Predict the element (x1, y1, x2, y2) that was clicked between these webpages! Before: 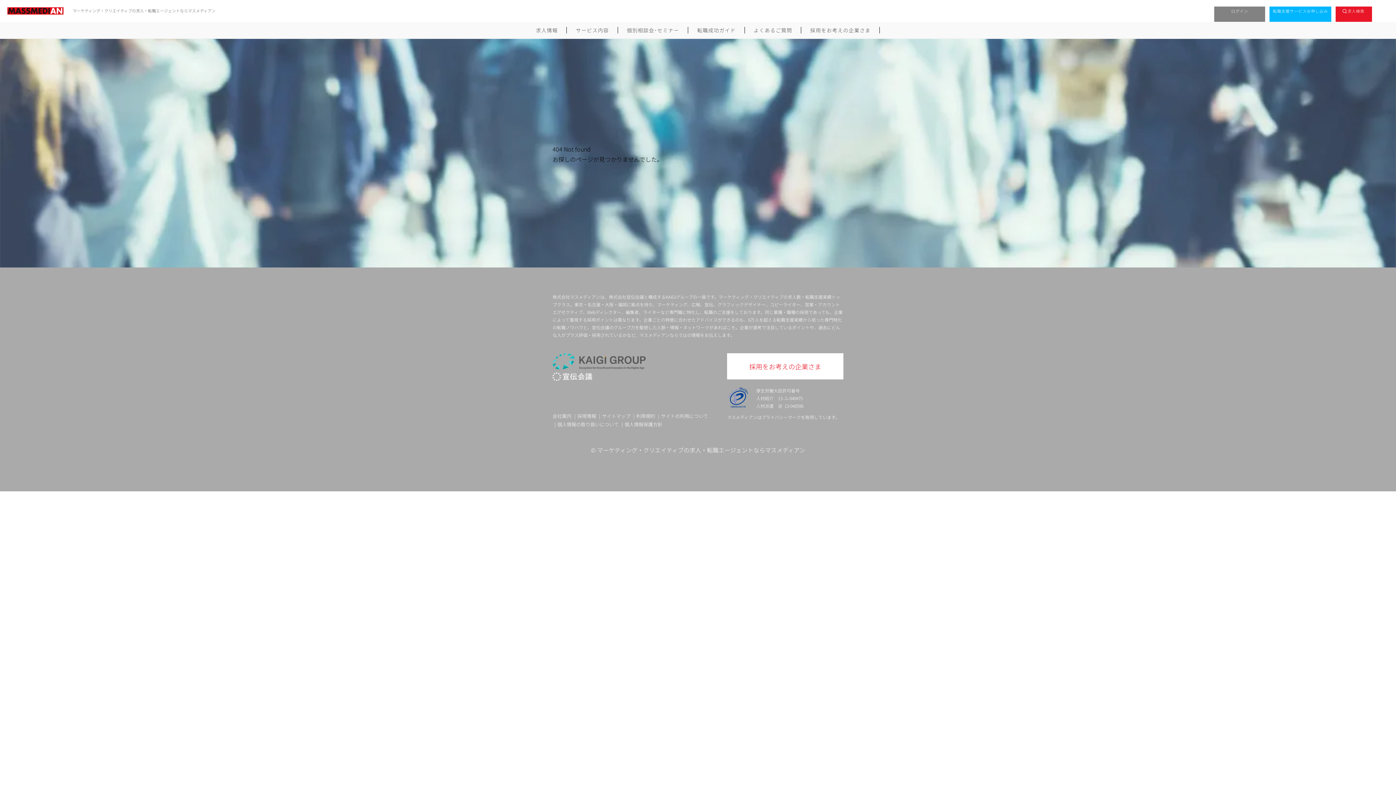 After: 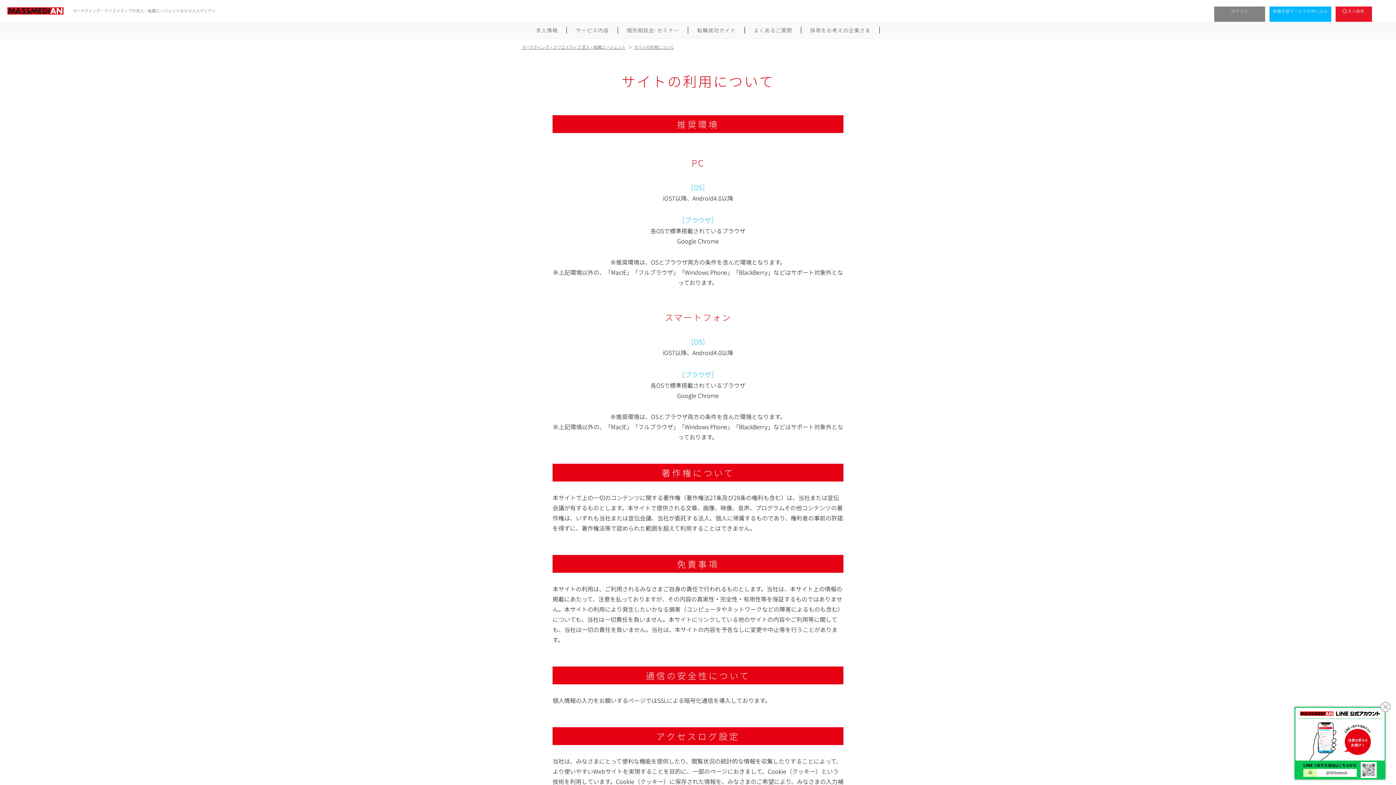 Action: label: サイトの利用について bbox: (662, 413, 709, 418)